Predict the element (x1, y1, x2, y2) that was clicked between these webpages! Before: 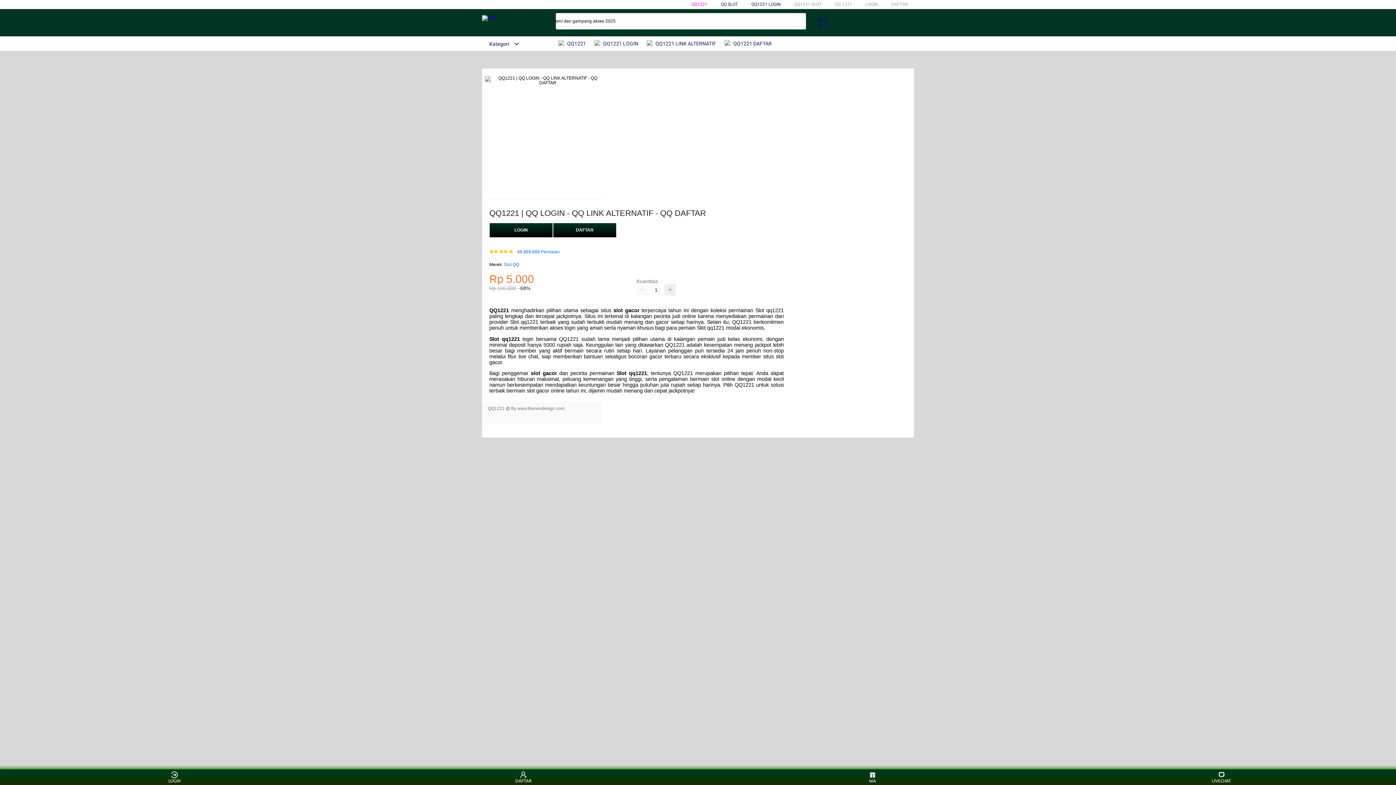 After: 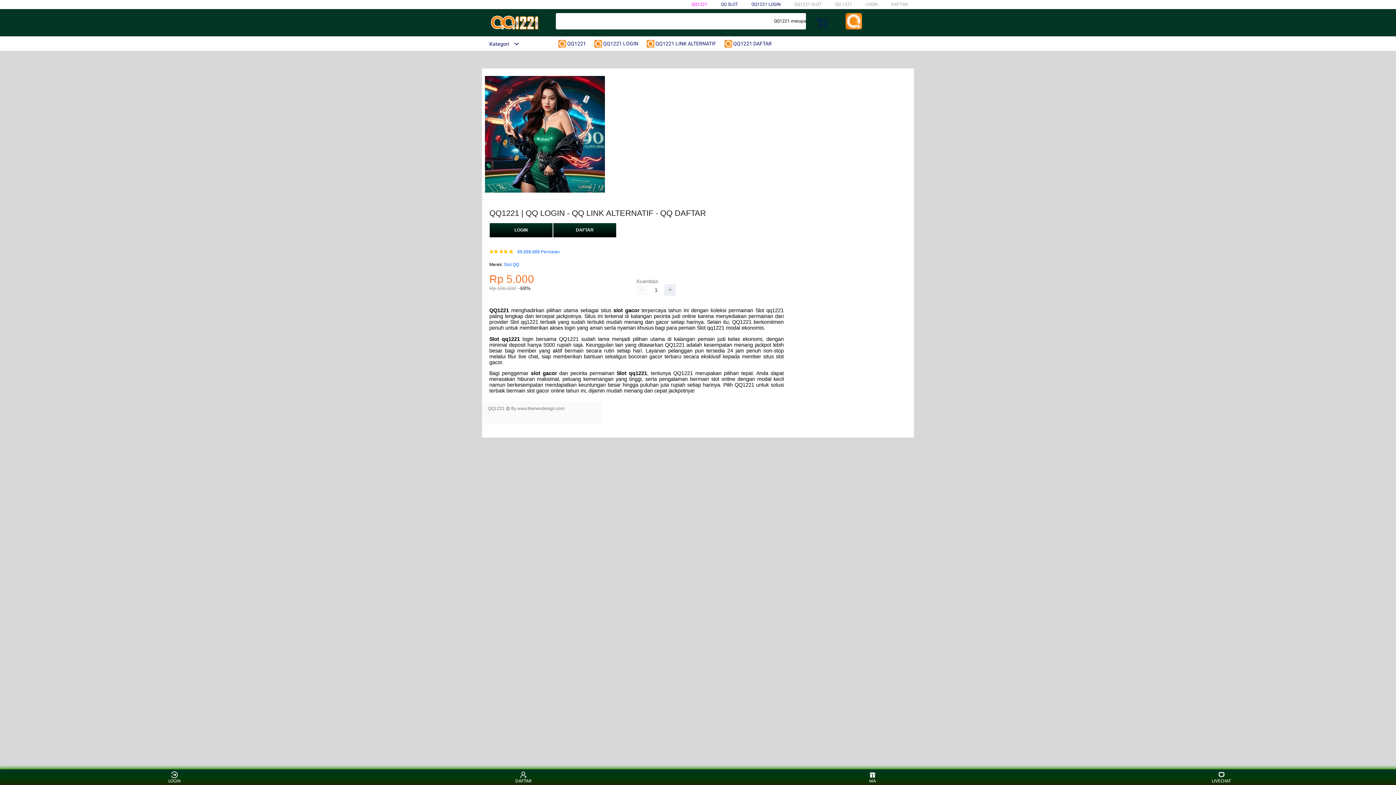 Action: label: Kategori bbox: (482, 41, 519, 46)